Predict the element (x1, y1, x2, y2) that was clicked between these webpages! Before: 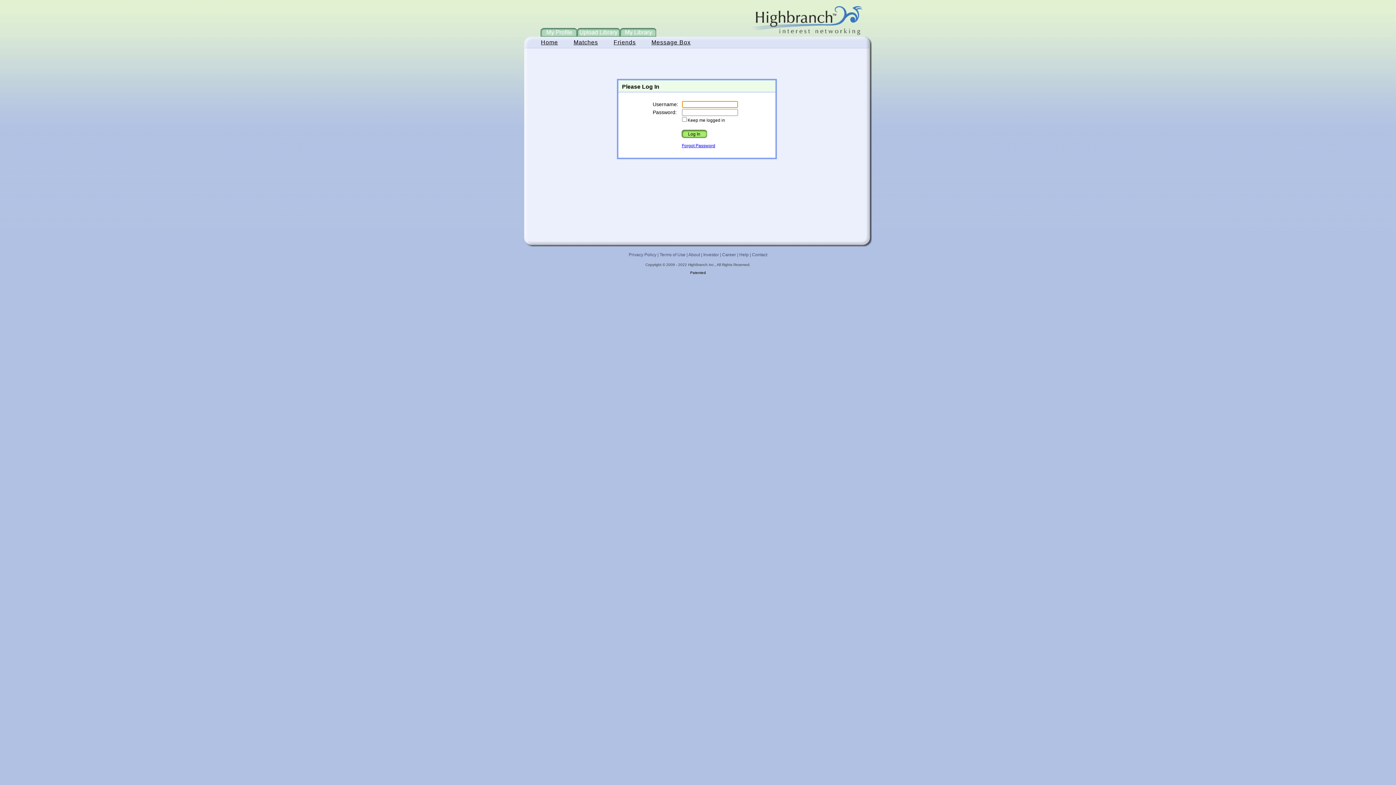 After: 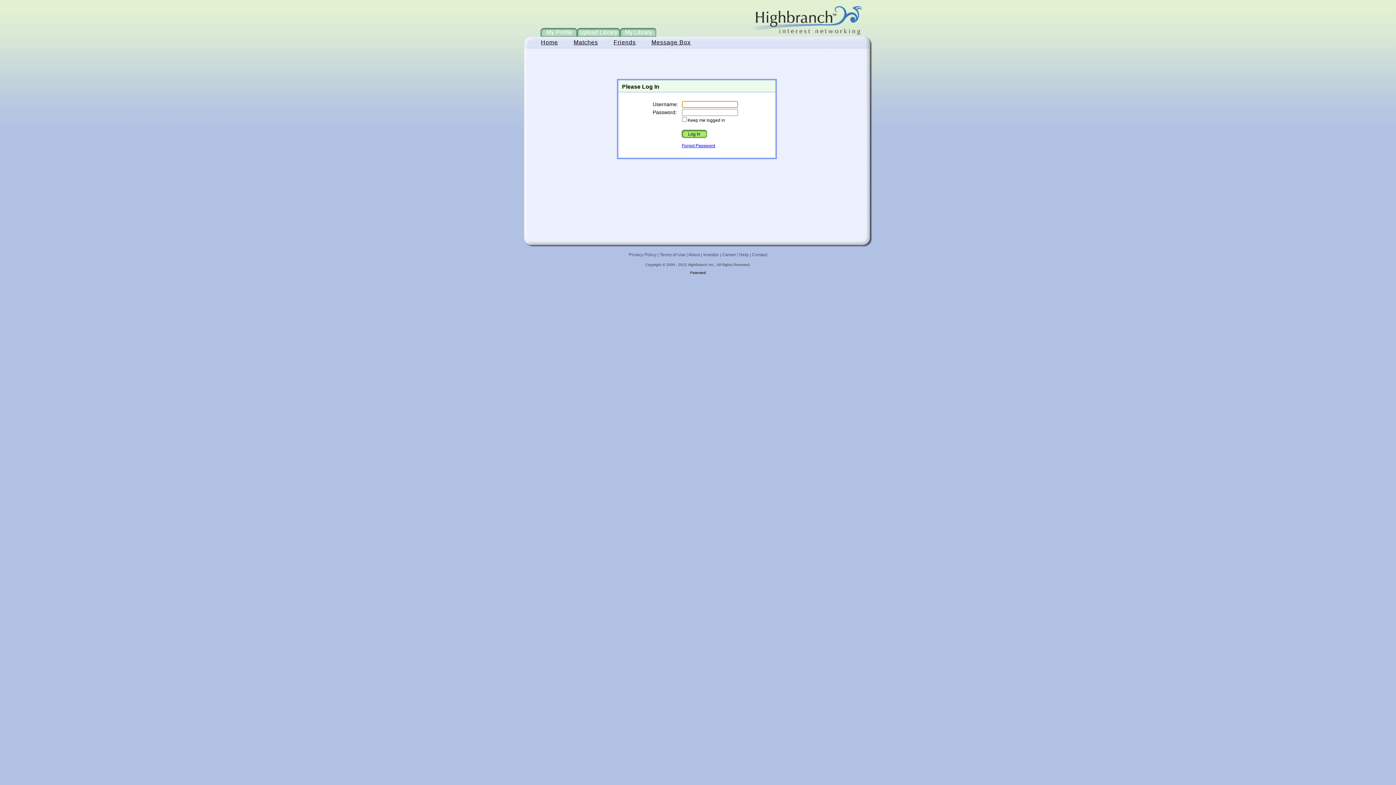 Action: bbox: (620, 28, 656, 36) label: Library Info